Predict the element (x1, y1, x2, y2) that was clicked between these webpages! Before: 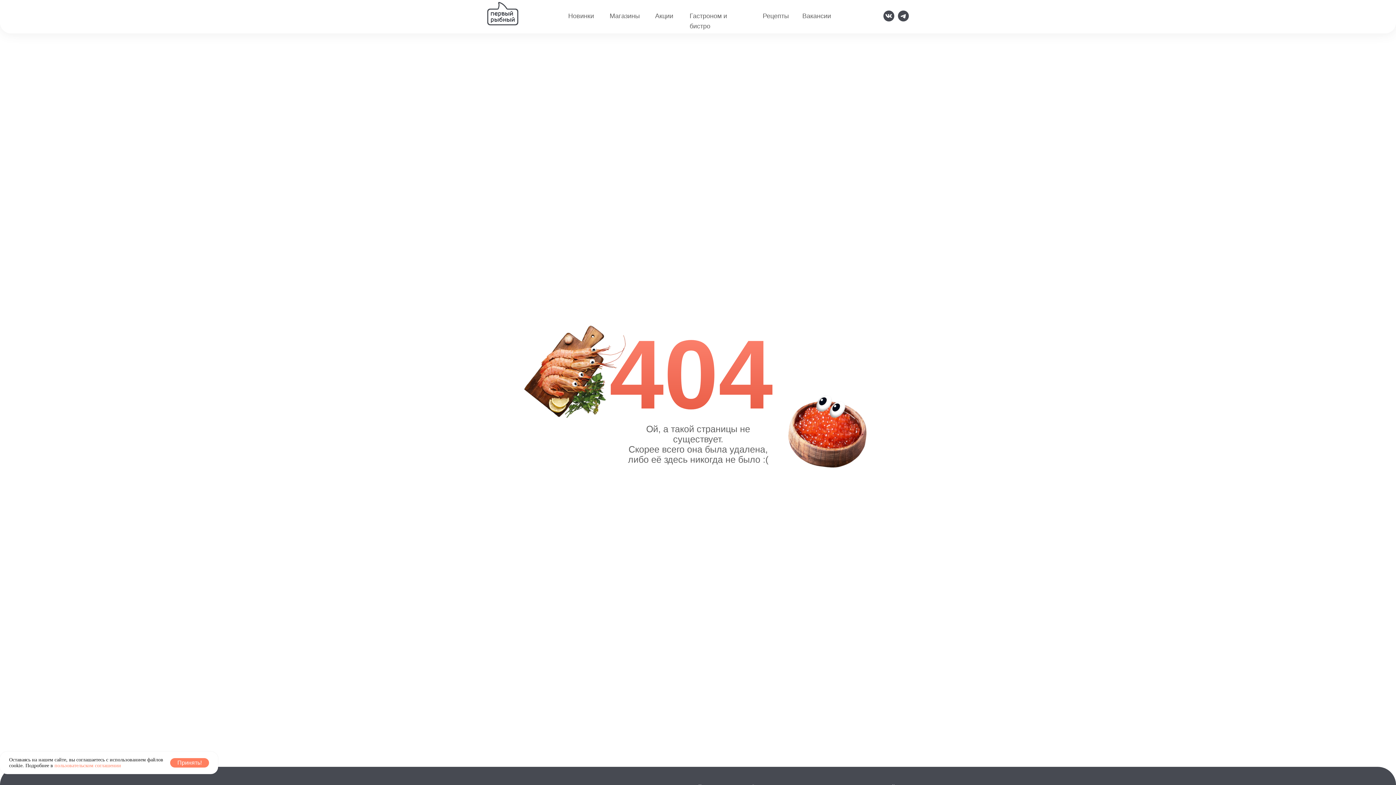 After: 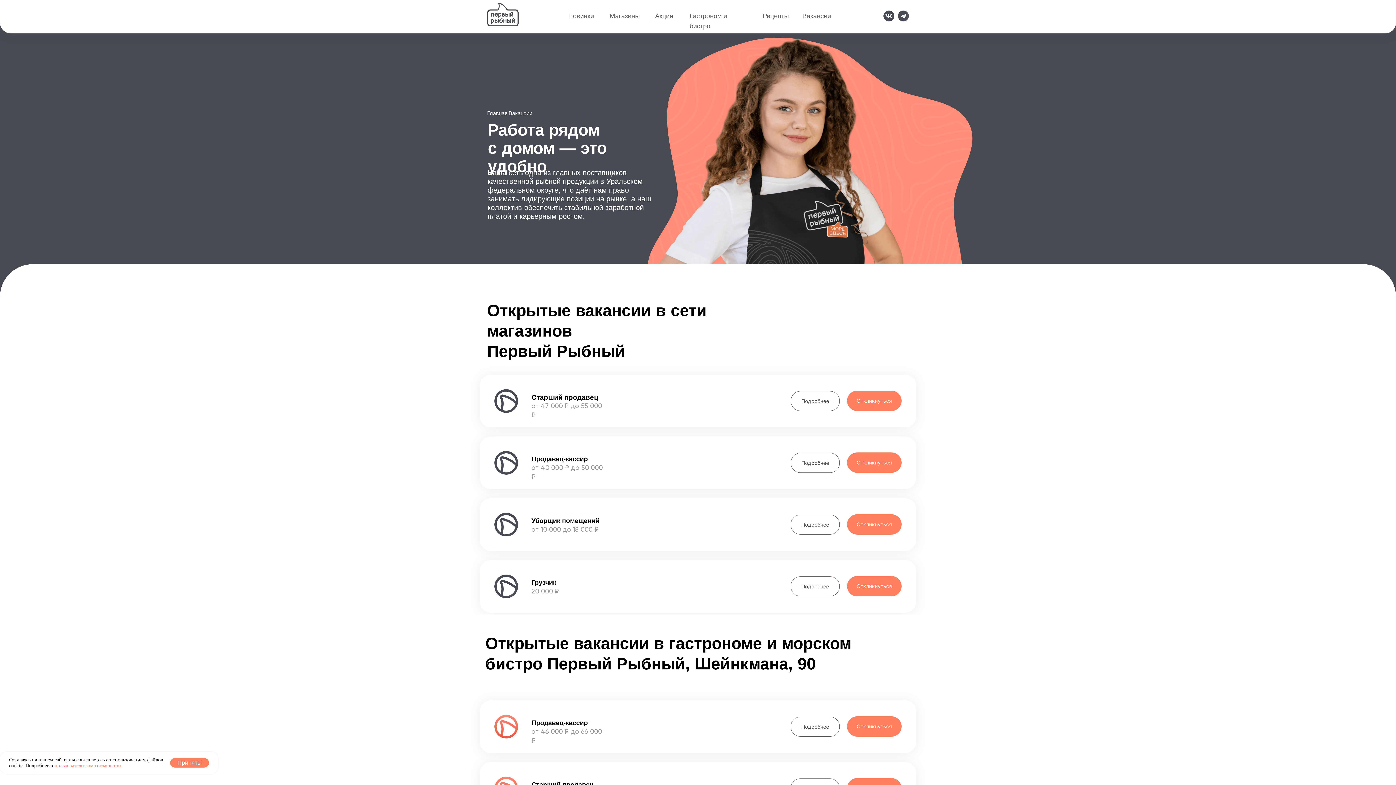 Action: bbox: (802, 12, 831, 19) label: Вакансии